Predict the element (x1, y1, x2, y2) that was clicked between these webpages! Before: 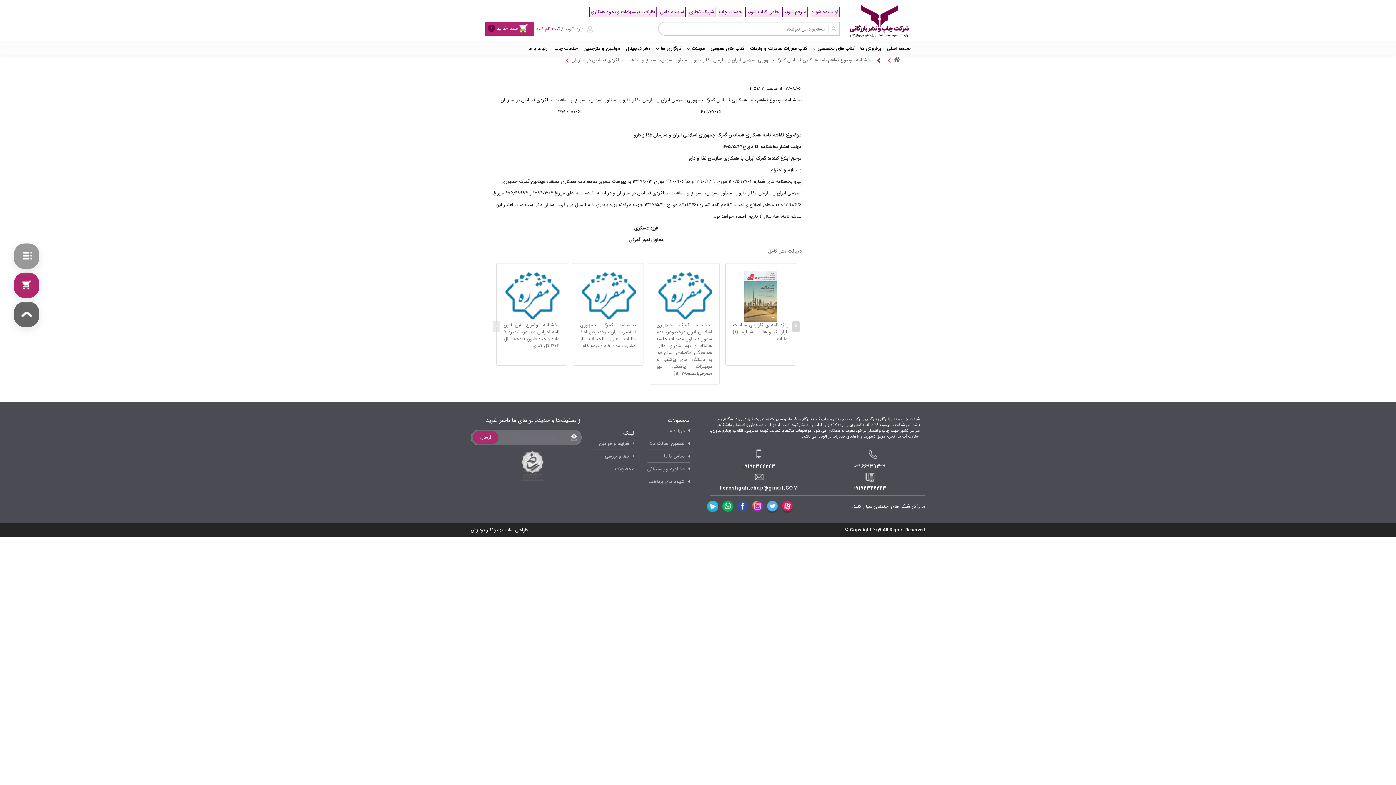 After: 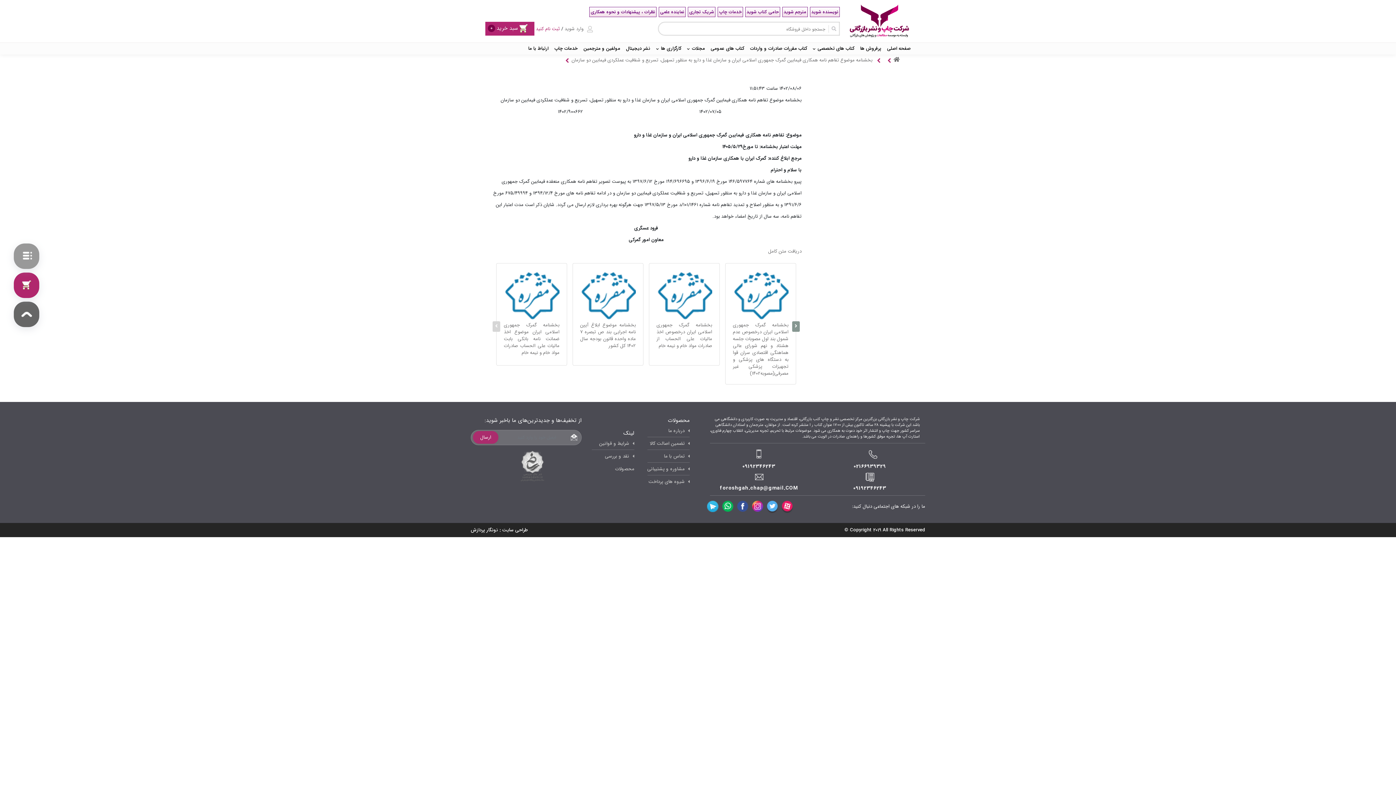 Action: bbox: (792, 321, 800, 332)